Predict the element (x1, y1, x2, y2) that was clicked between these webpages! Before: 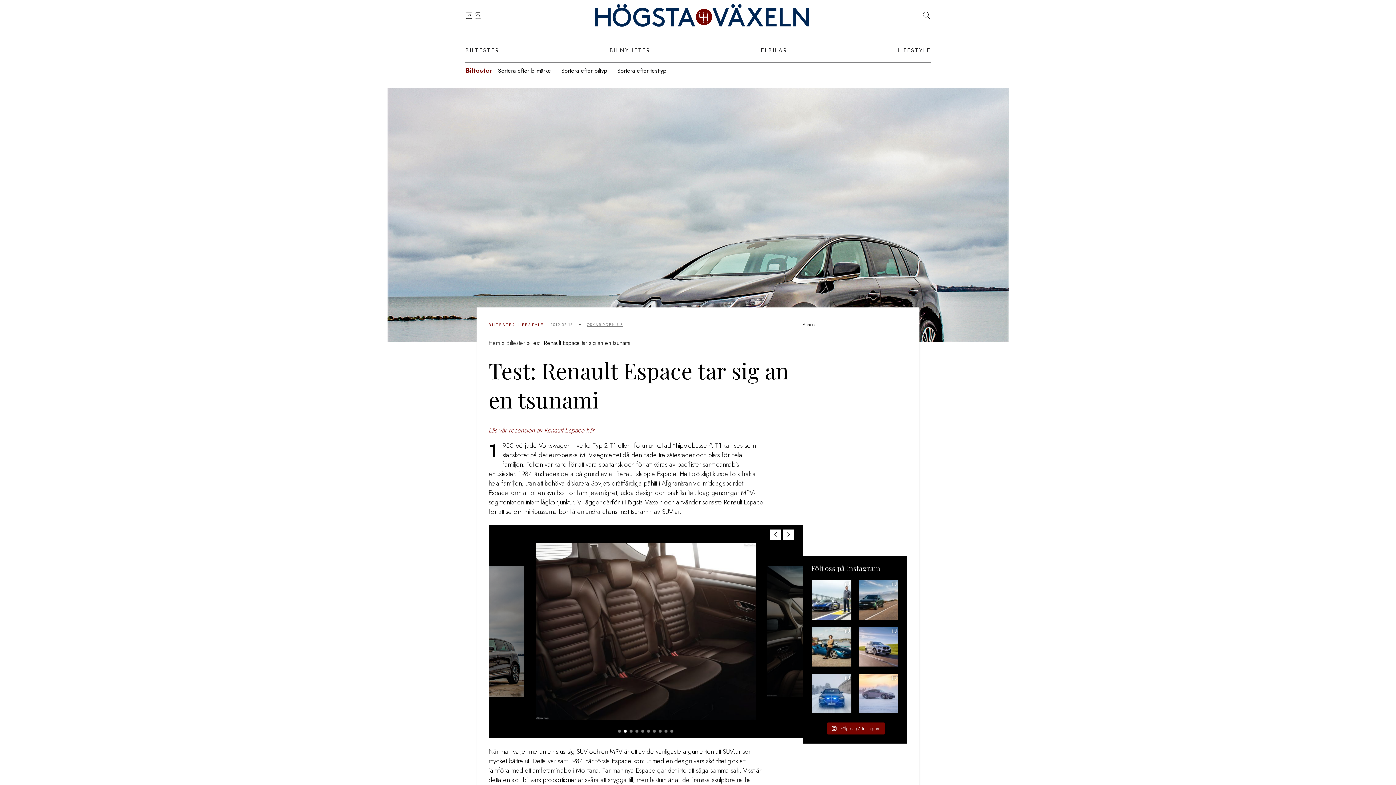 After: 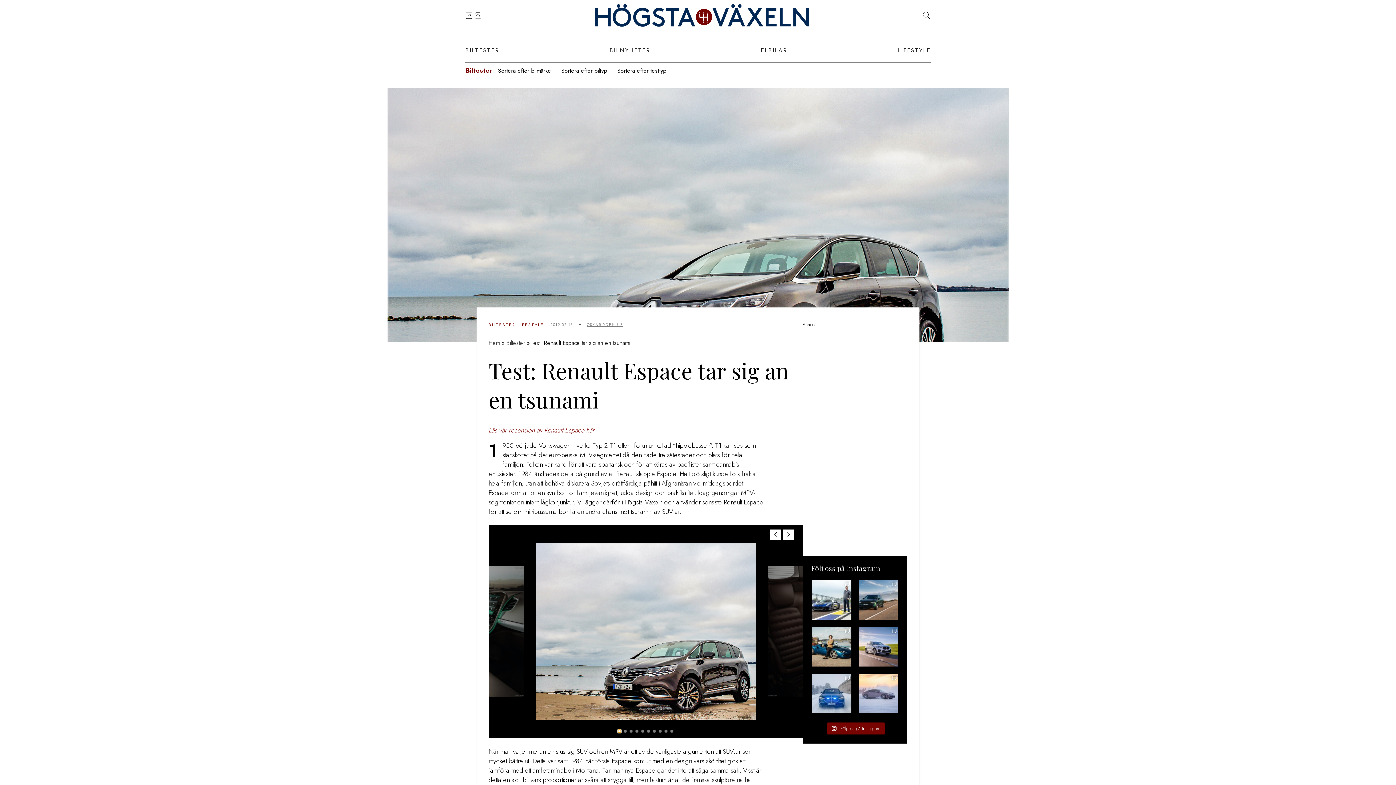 Action: bbox: (618, 730, 621, 733) label: Go to slide 1